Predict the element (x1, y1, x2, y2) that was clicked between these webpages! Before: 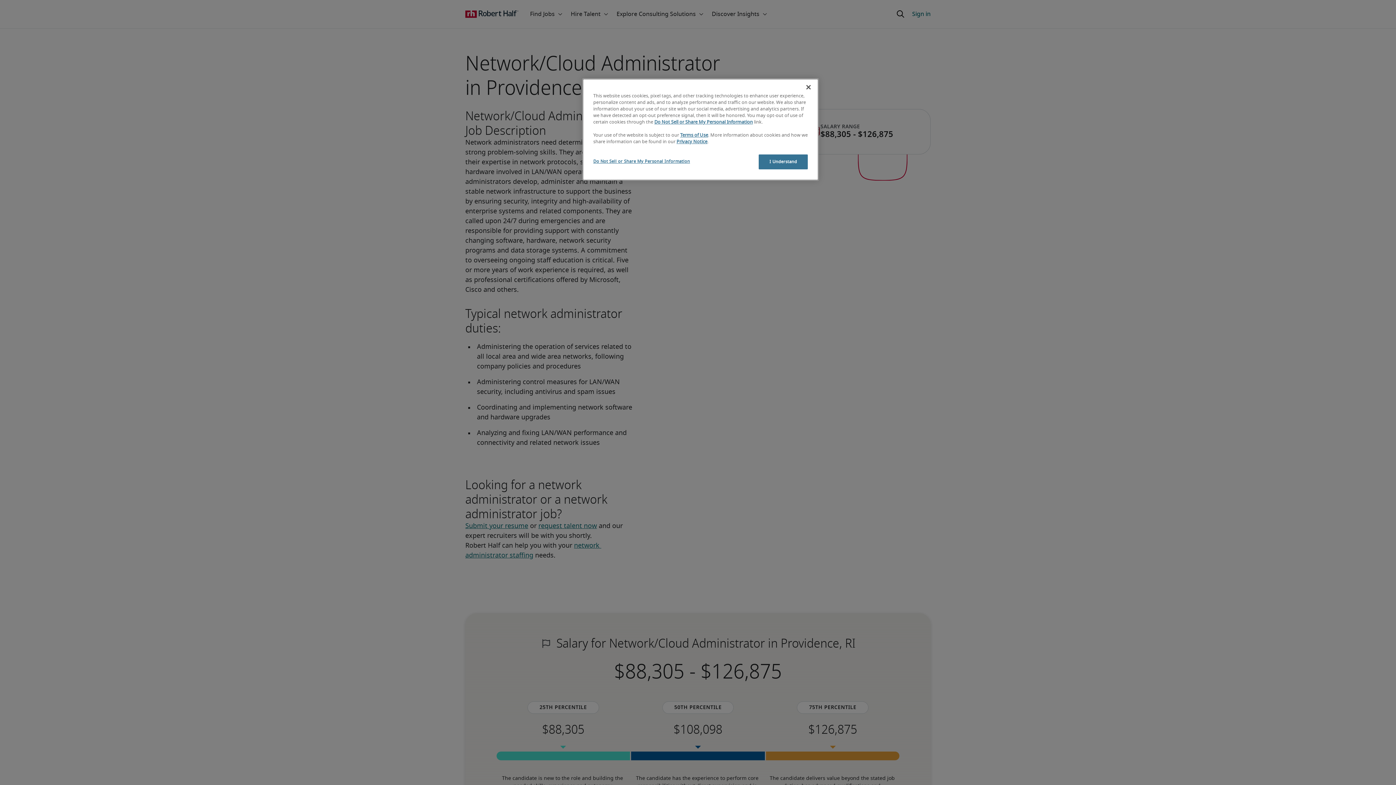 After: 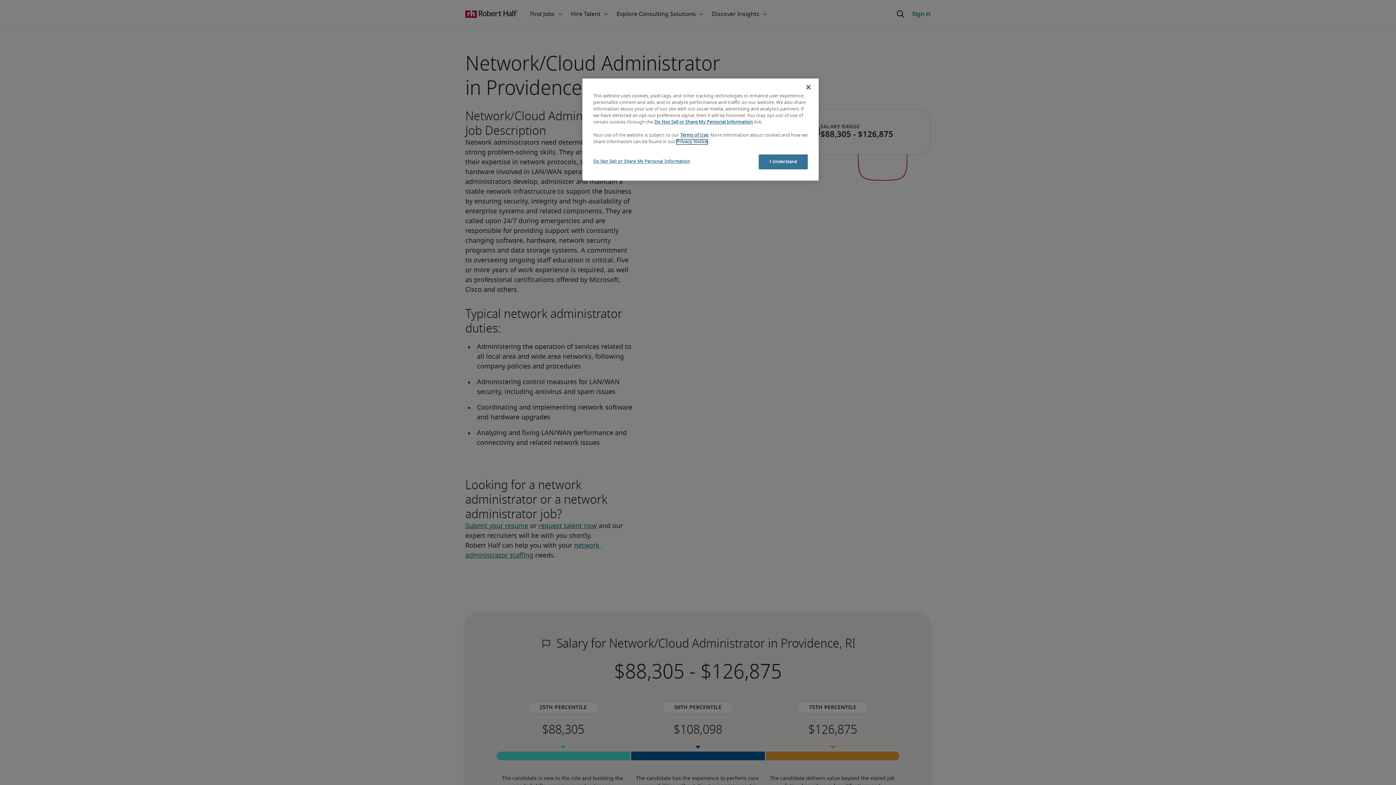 Action: bbox: (676, 139, 707, 144) label: Privacy Notice